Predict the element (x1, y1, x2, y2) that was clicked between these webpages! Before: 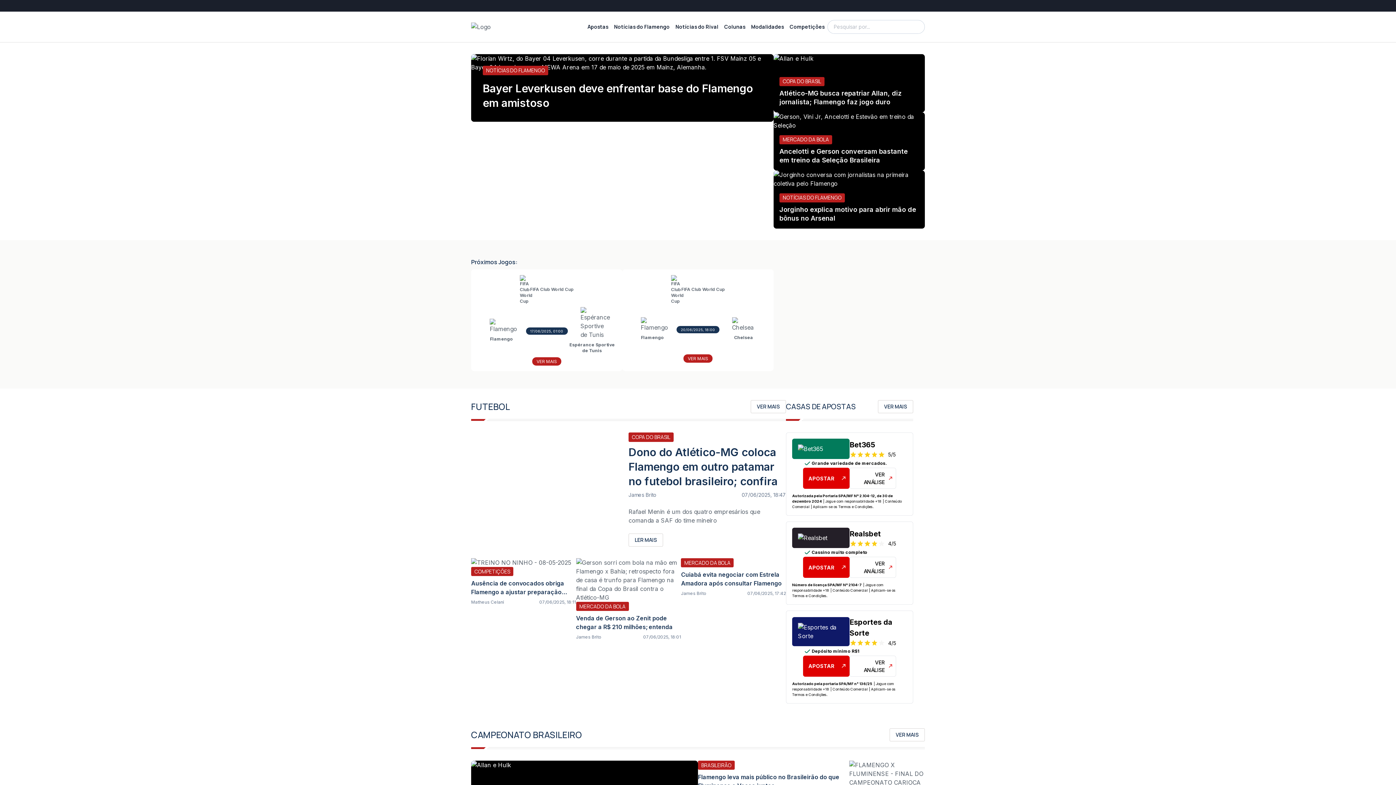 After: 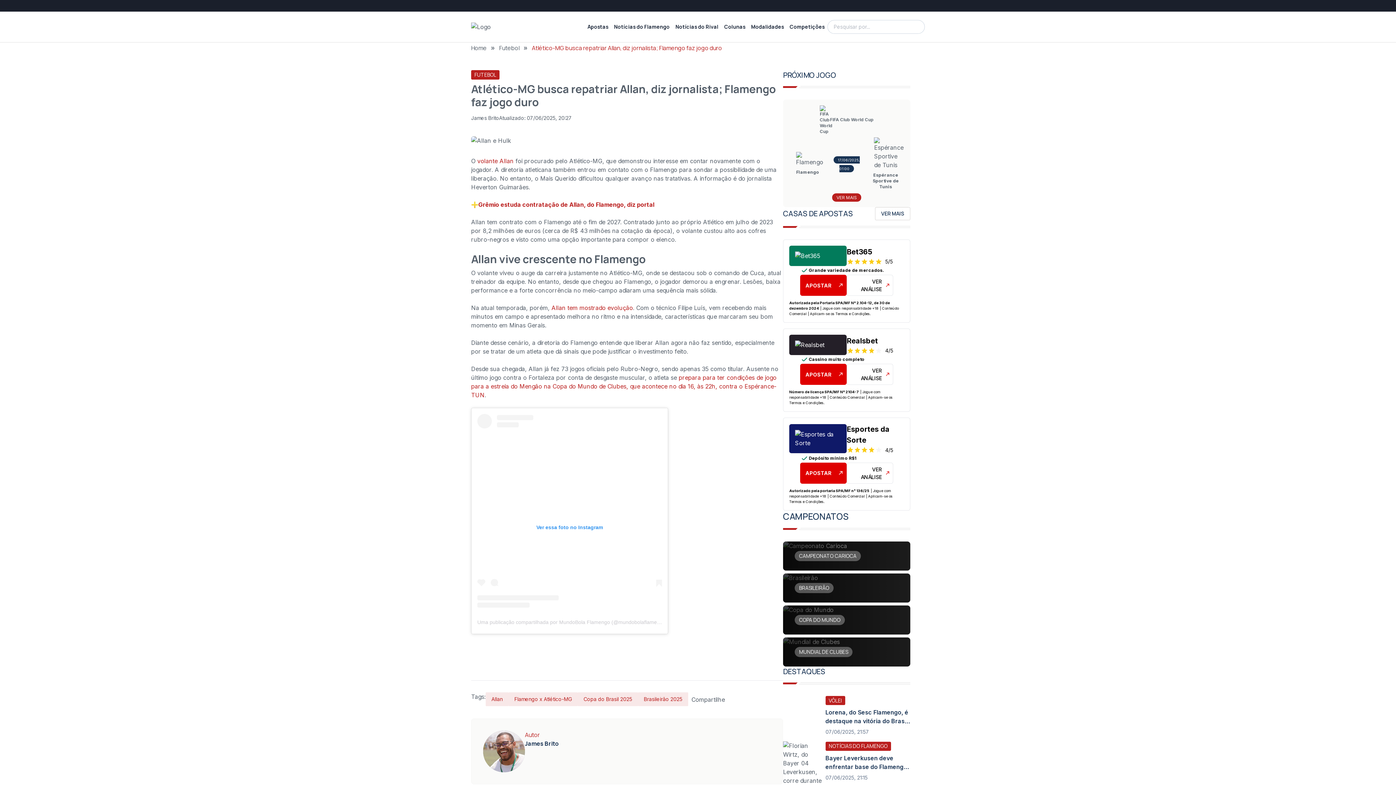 Action: bbox: (779, 89, 919, 106) label: Atlético-MG busca repatriar Allan, diz jornalista; Flamengo faz jogo duro